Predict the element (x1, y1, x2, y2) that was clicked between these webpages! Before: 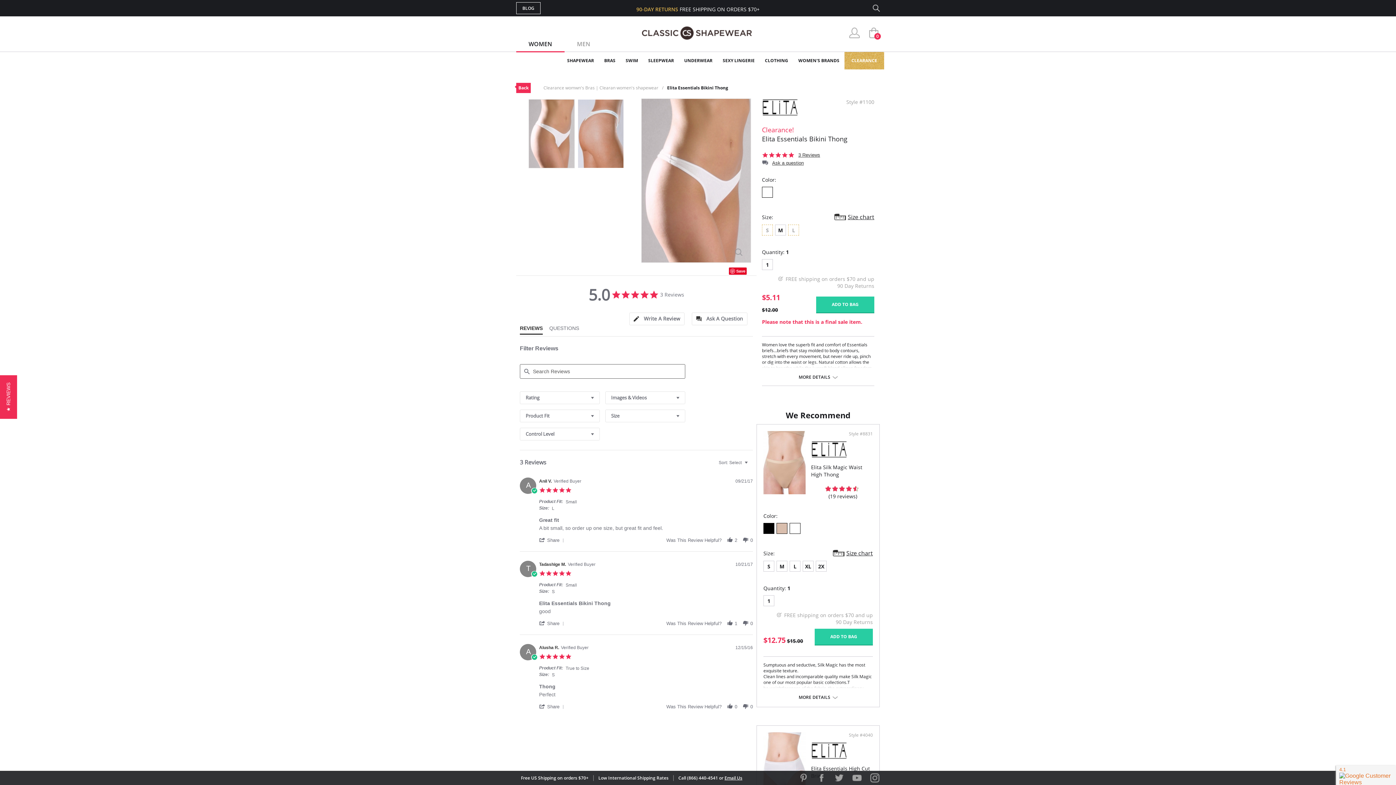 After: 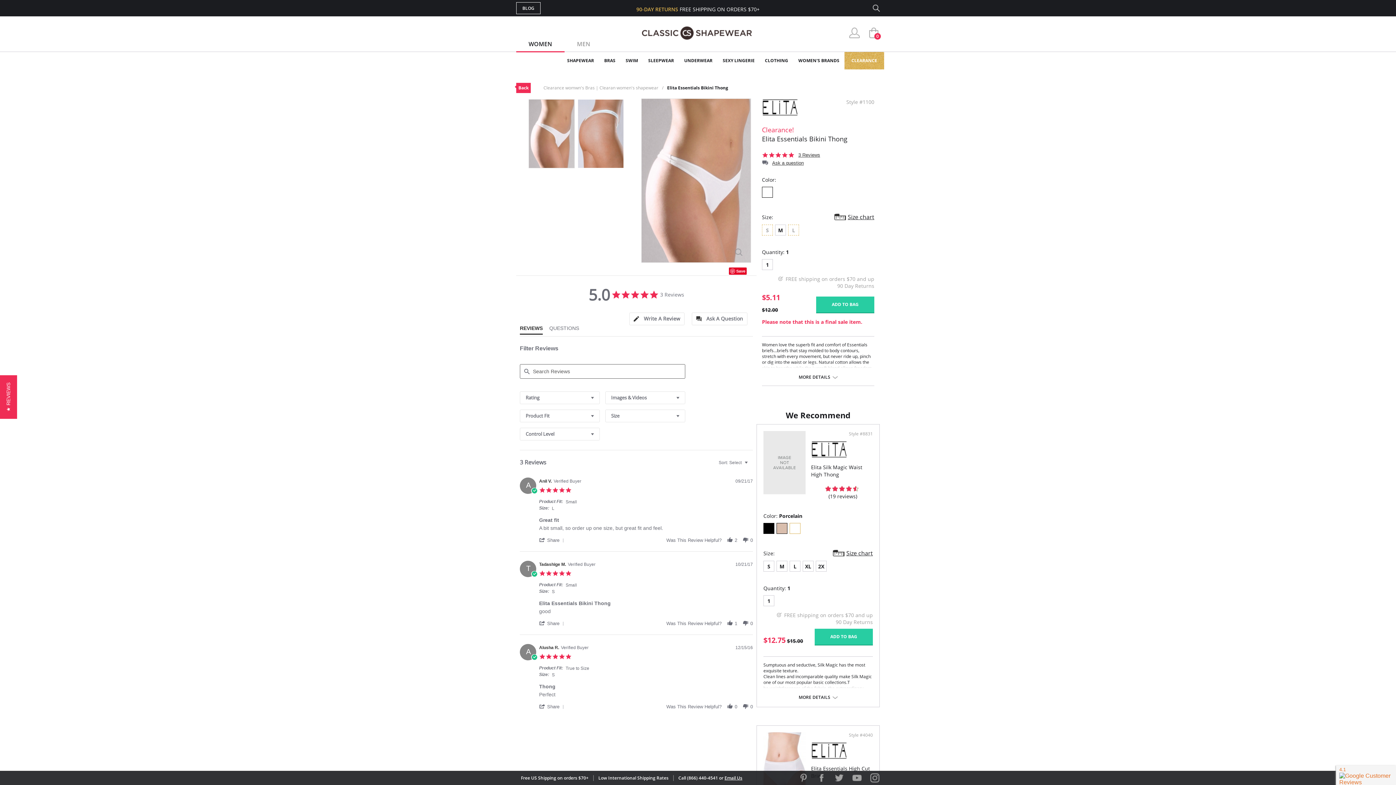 Action: bbox: (789, 523, 800, 534)